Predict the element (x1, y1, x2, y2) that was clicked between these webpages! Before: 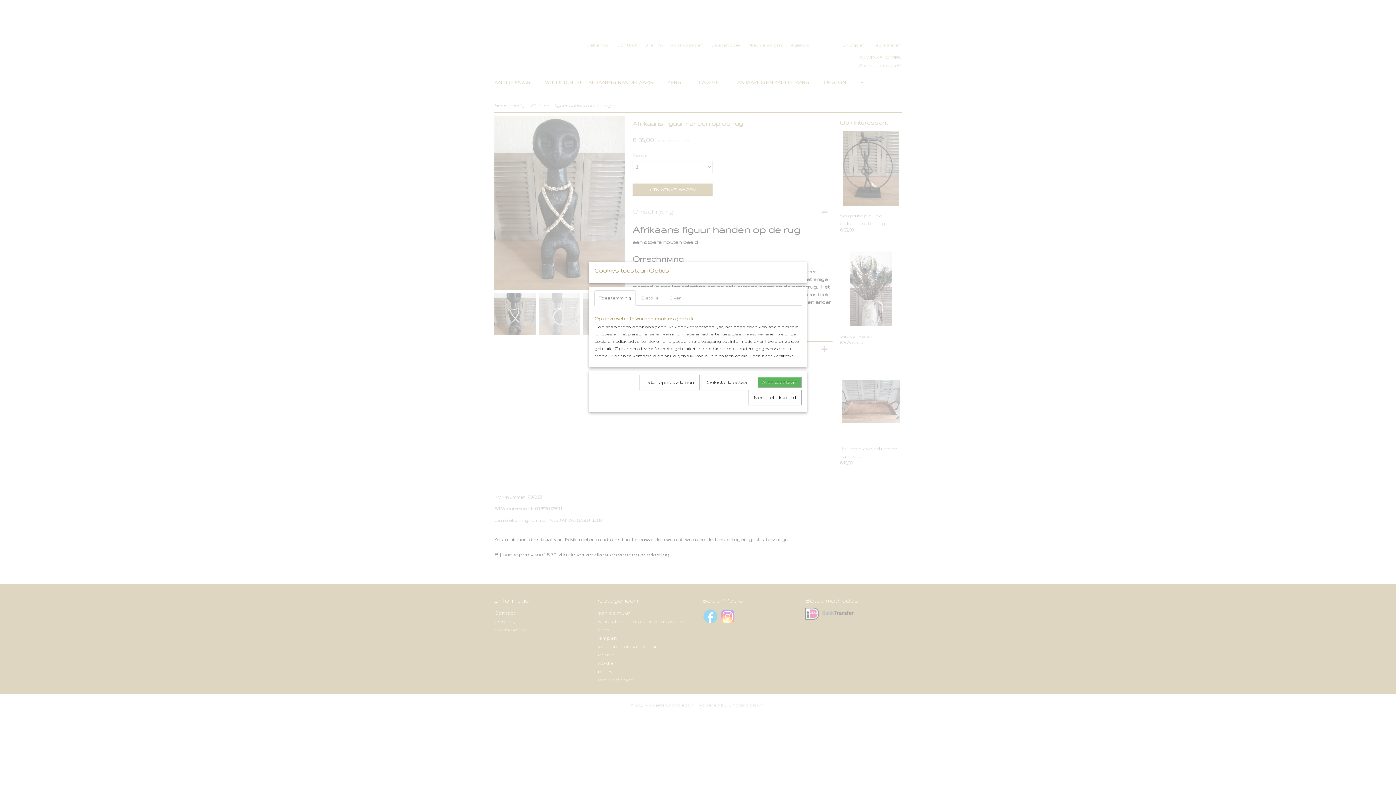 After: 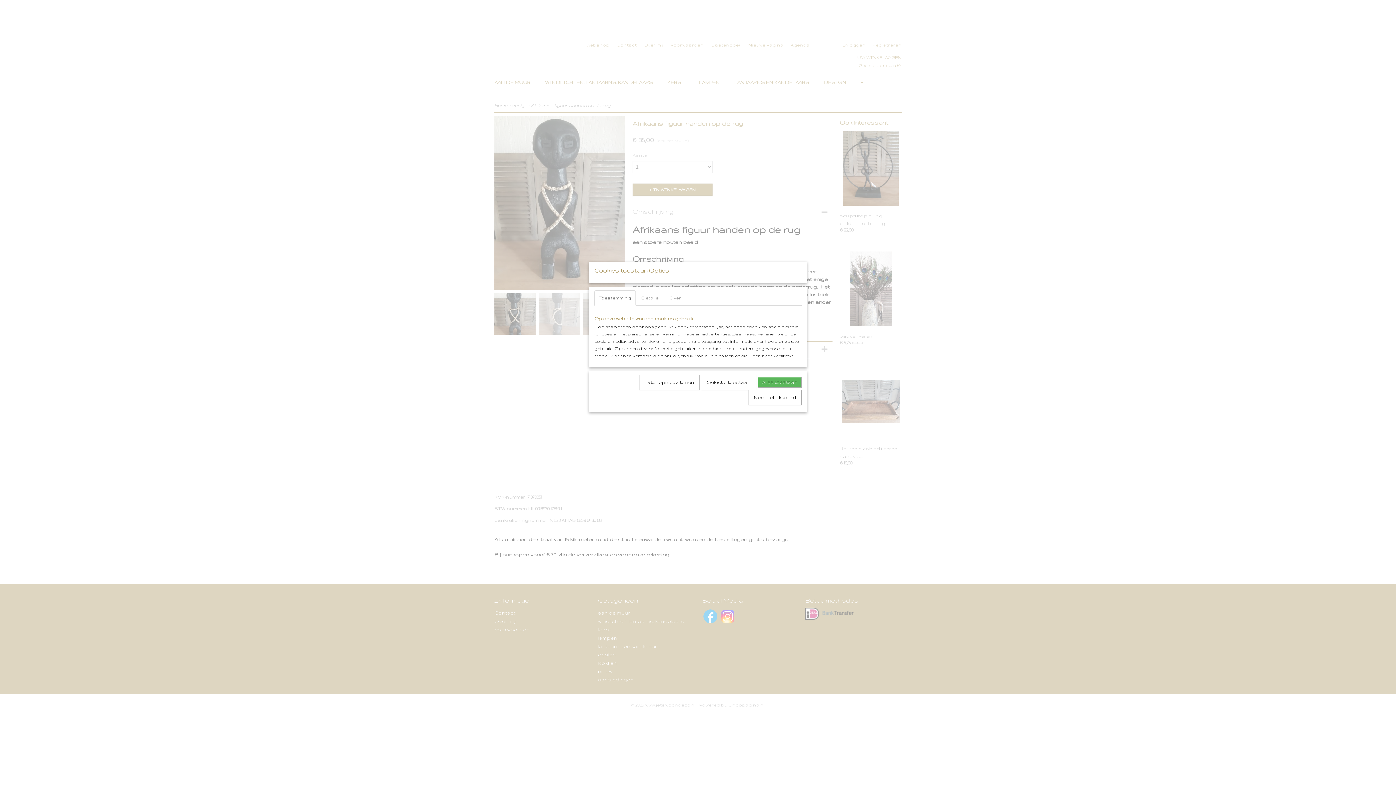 Action: bbox: (594, 290, 636, 305) label: Toestemming